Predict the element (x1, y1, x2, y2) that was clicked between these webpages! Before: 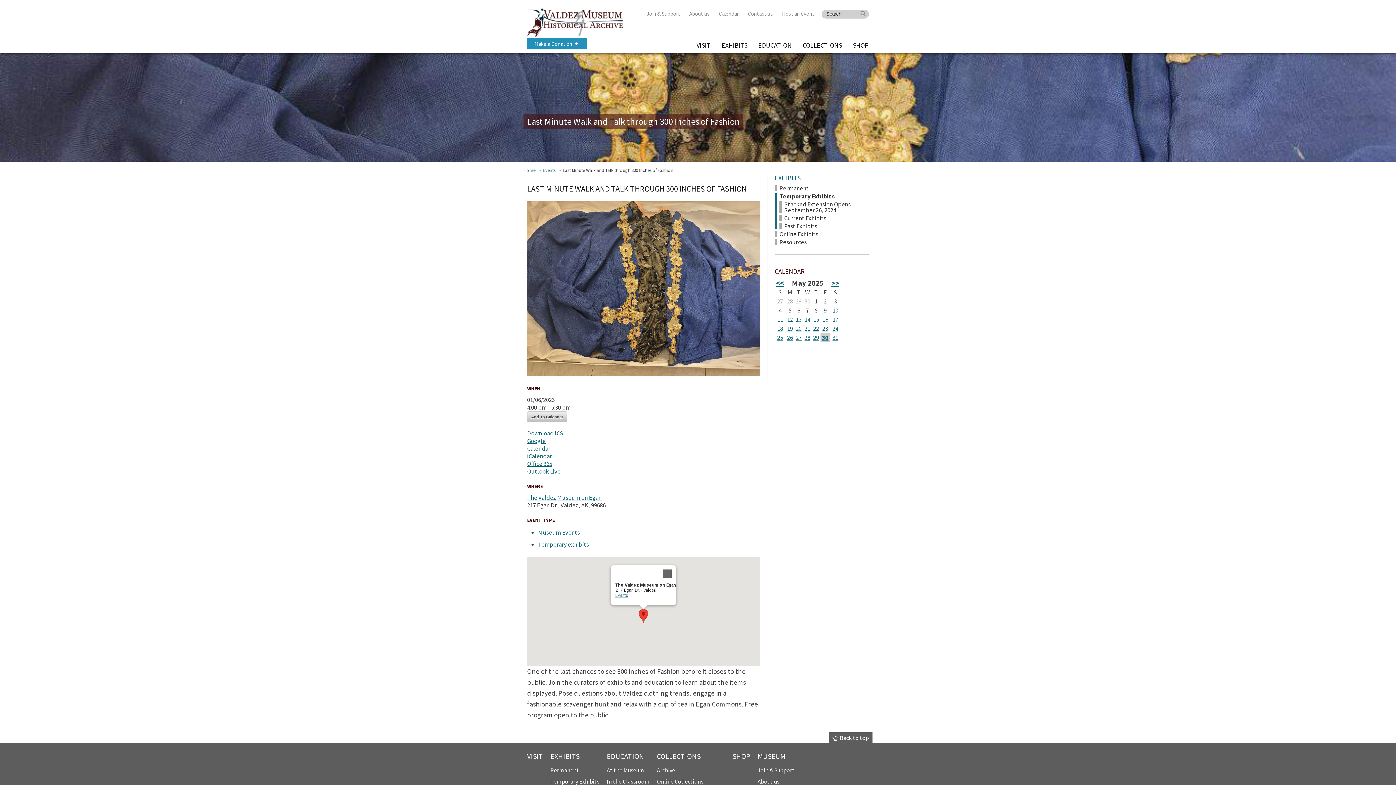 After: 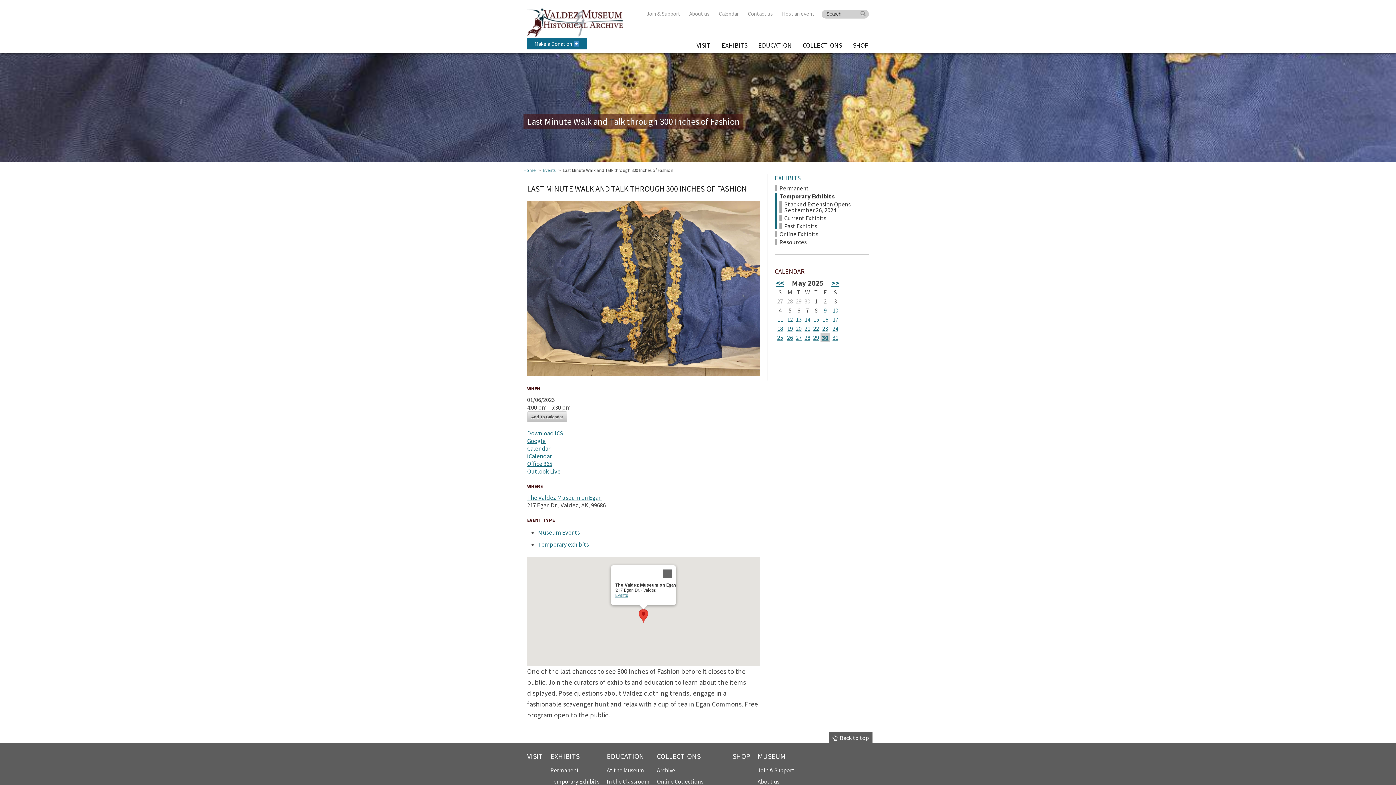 Action: bbox: (527, 38, 586, 49) label: Make a Donation 